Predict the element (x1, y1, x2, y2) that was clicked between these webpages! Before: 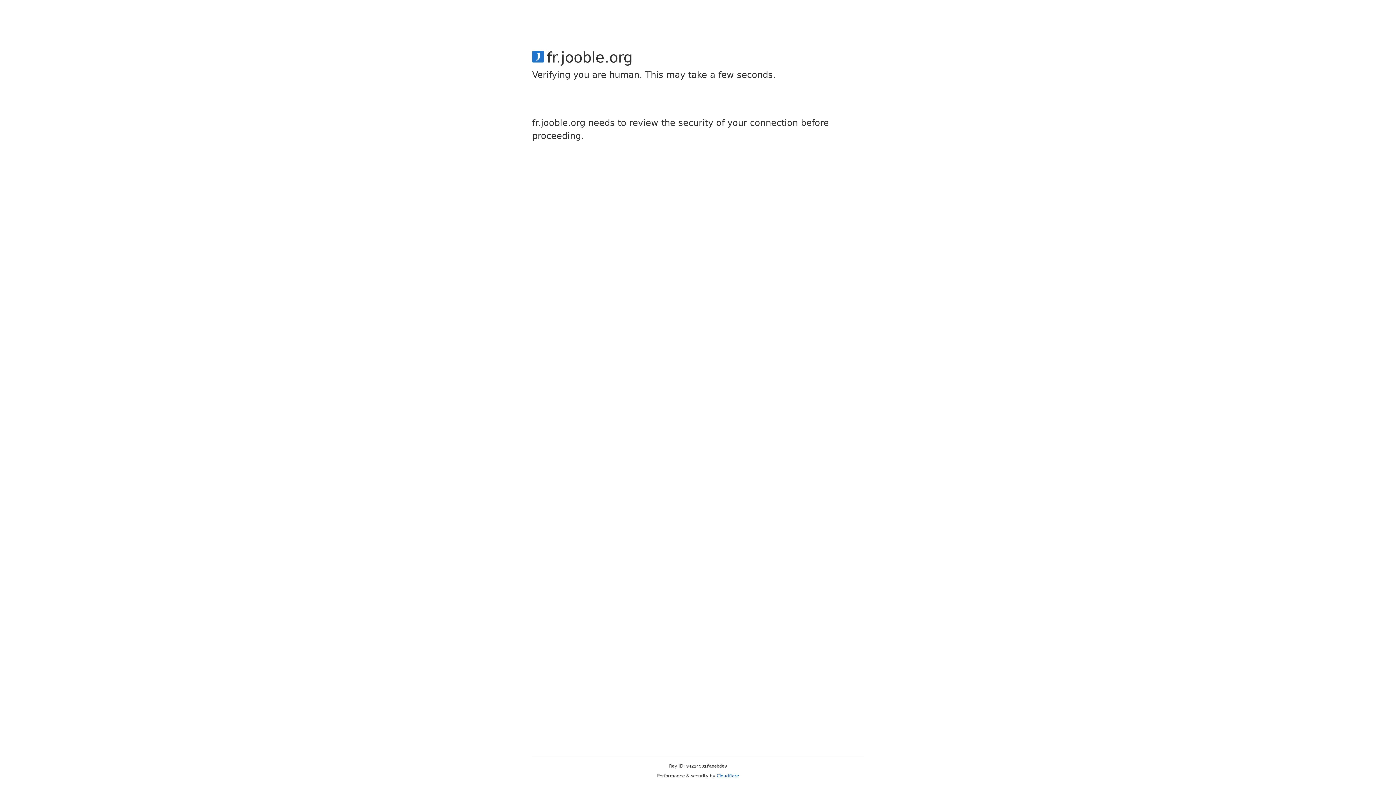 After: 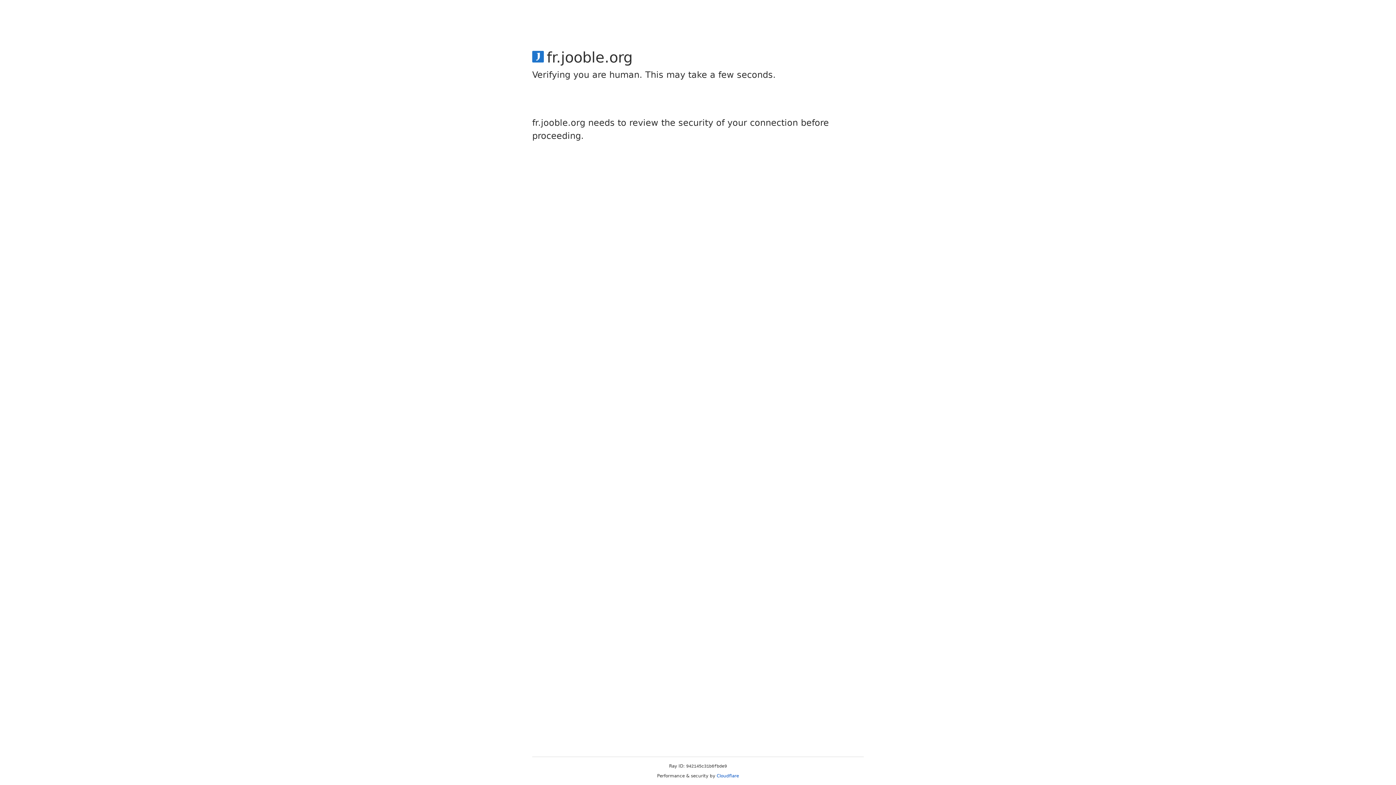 Action: bbox: (716, 773, 739, 778) label: Cloudflare